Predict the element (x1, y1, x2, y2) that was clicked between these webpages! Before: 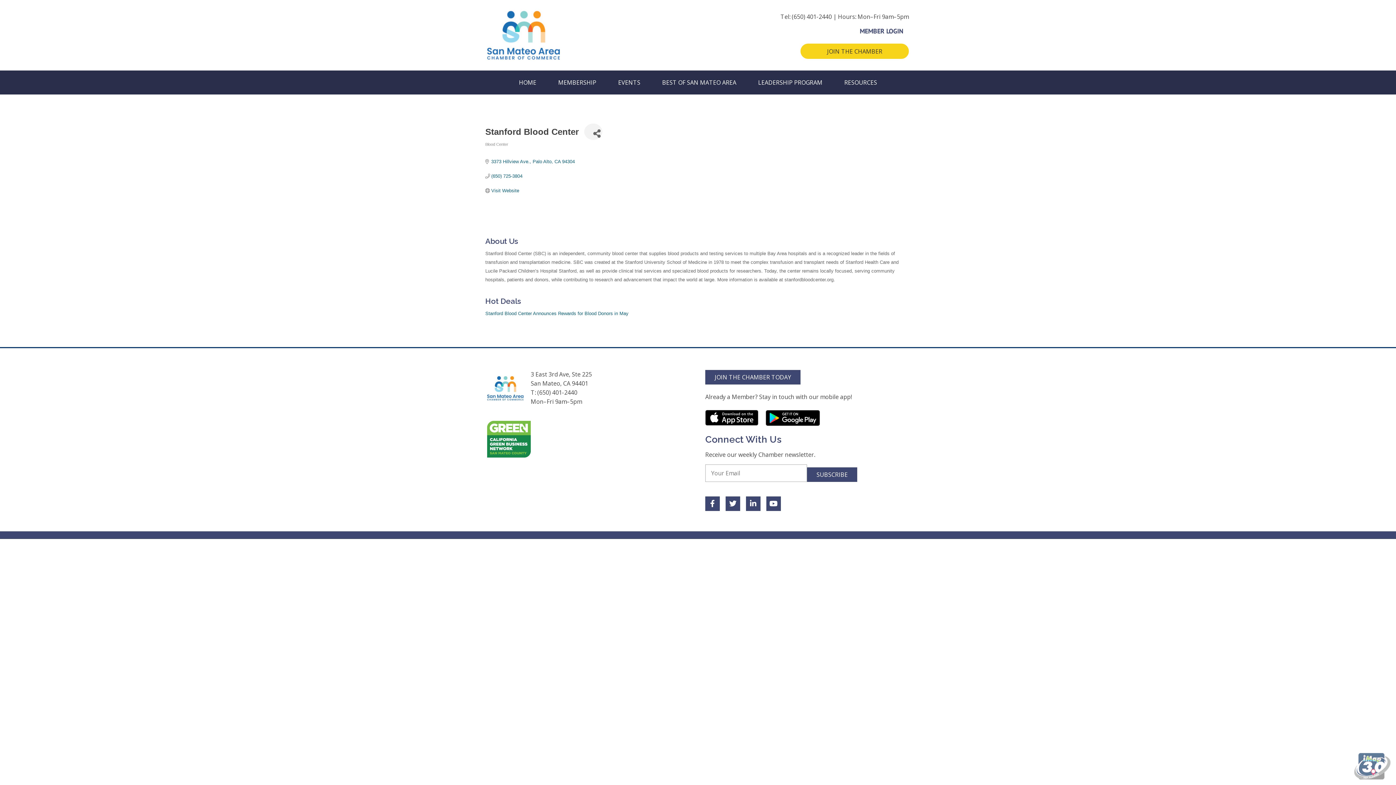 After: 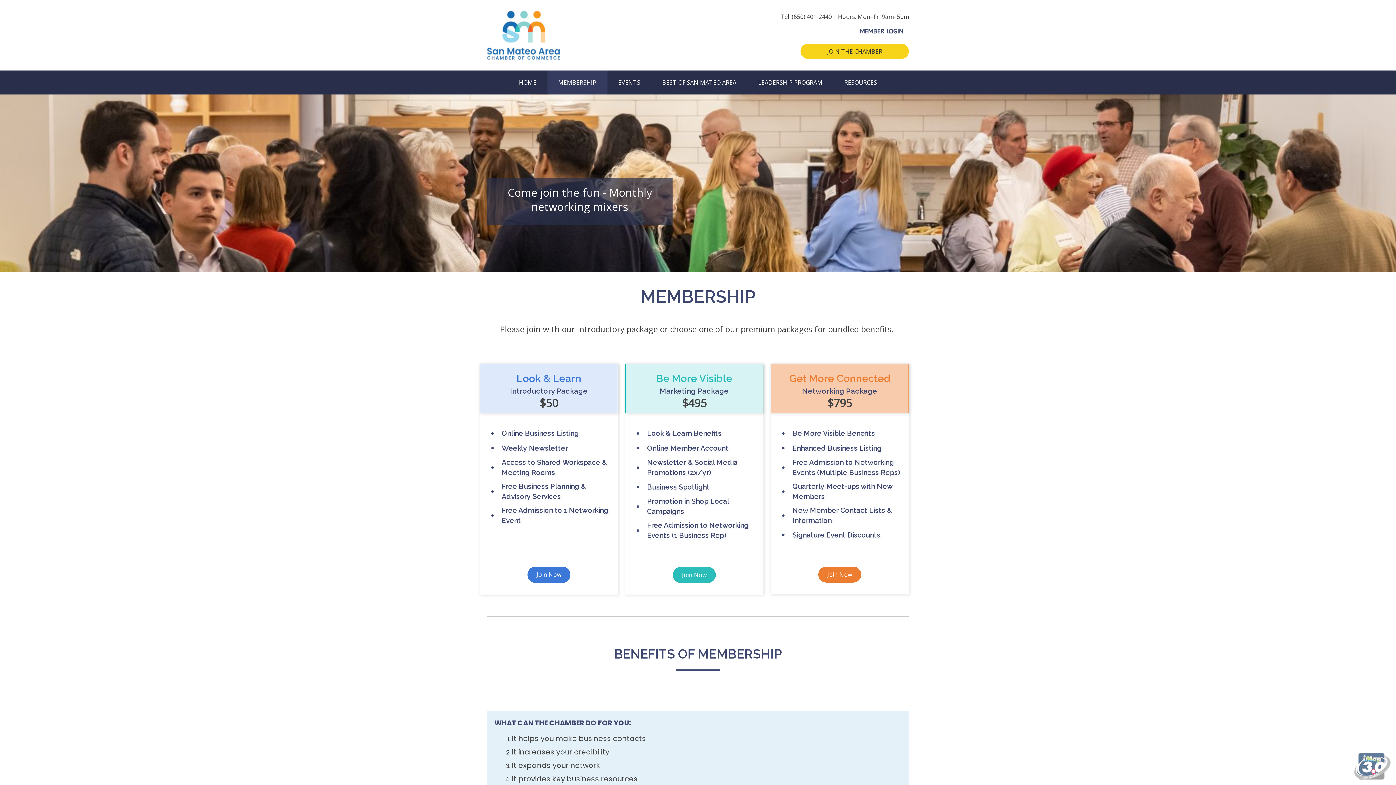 Action: bbox: (547, 70, 607, 94) label: MEMBERSHIP